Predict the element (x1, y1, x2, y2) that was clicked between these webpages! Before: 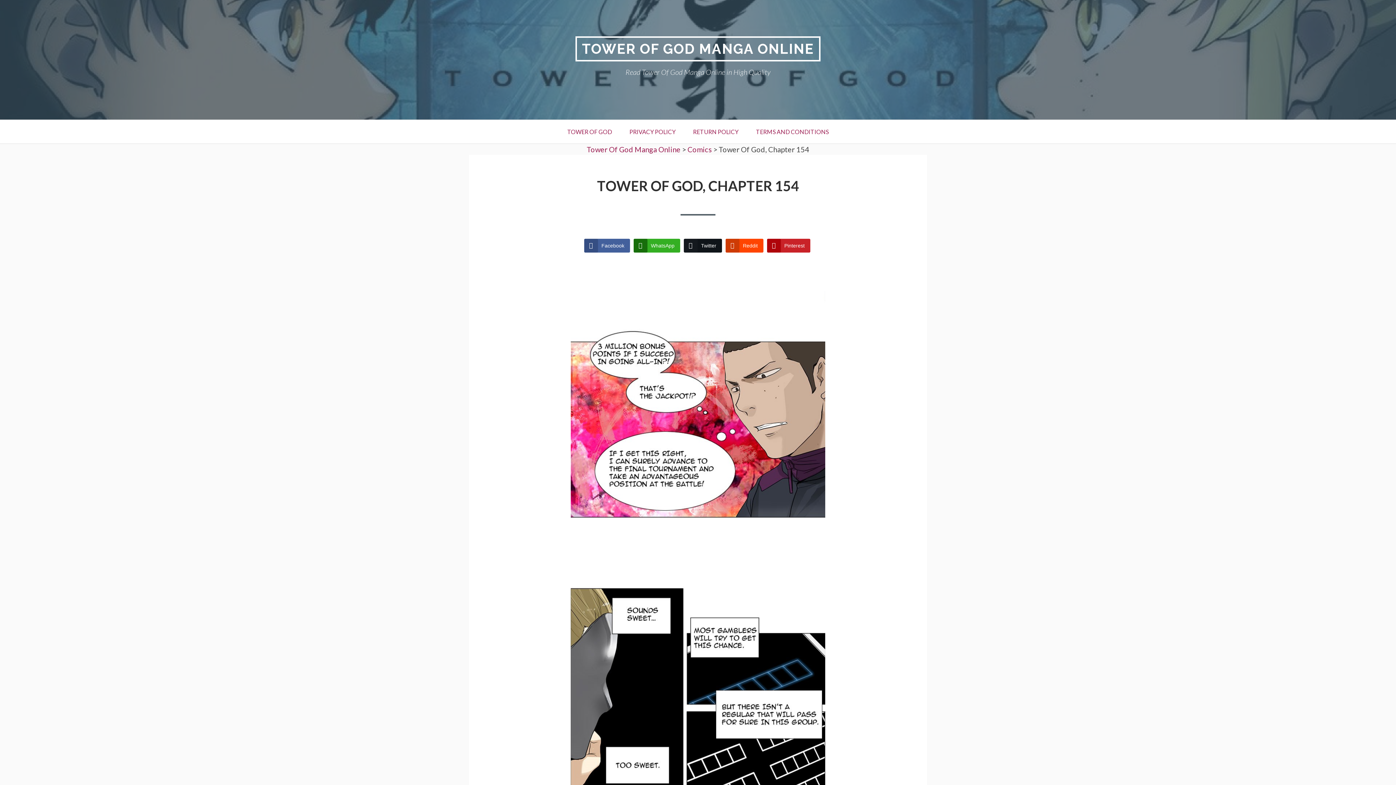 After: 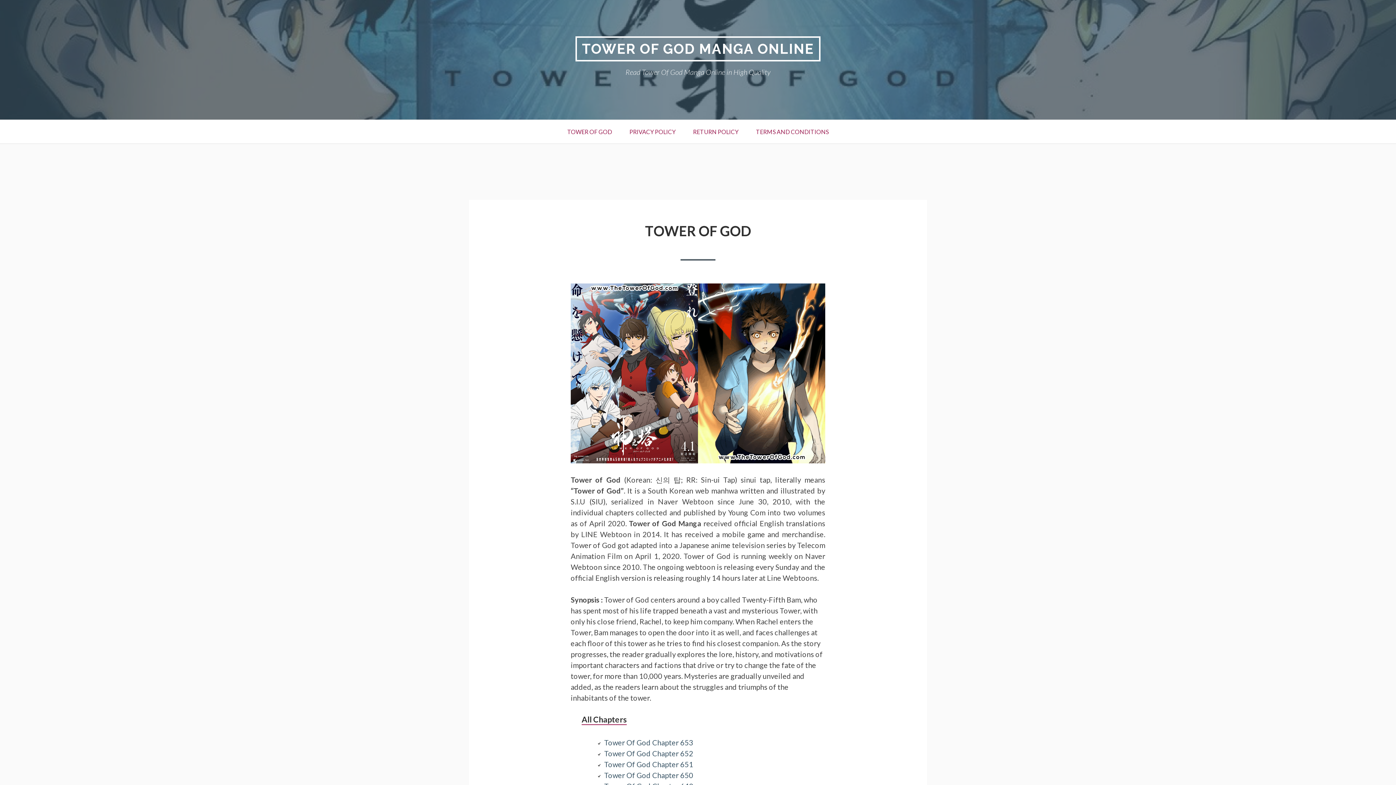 Action: bbox: (687, 145, 712, 153) label: Comics